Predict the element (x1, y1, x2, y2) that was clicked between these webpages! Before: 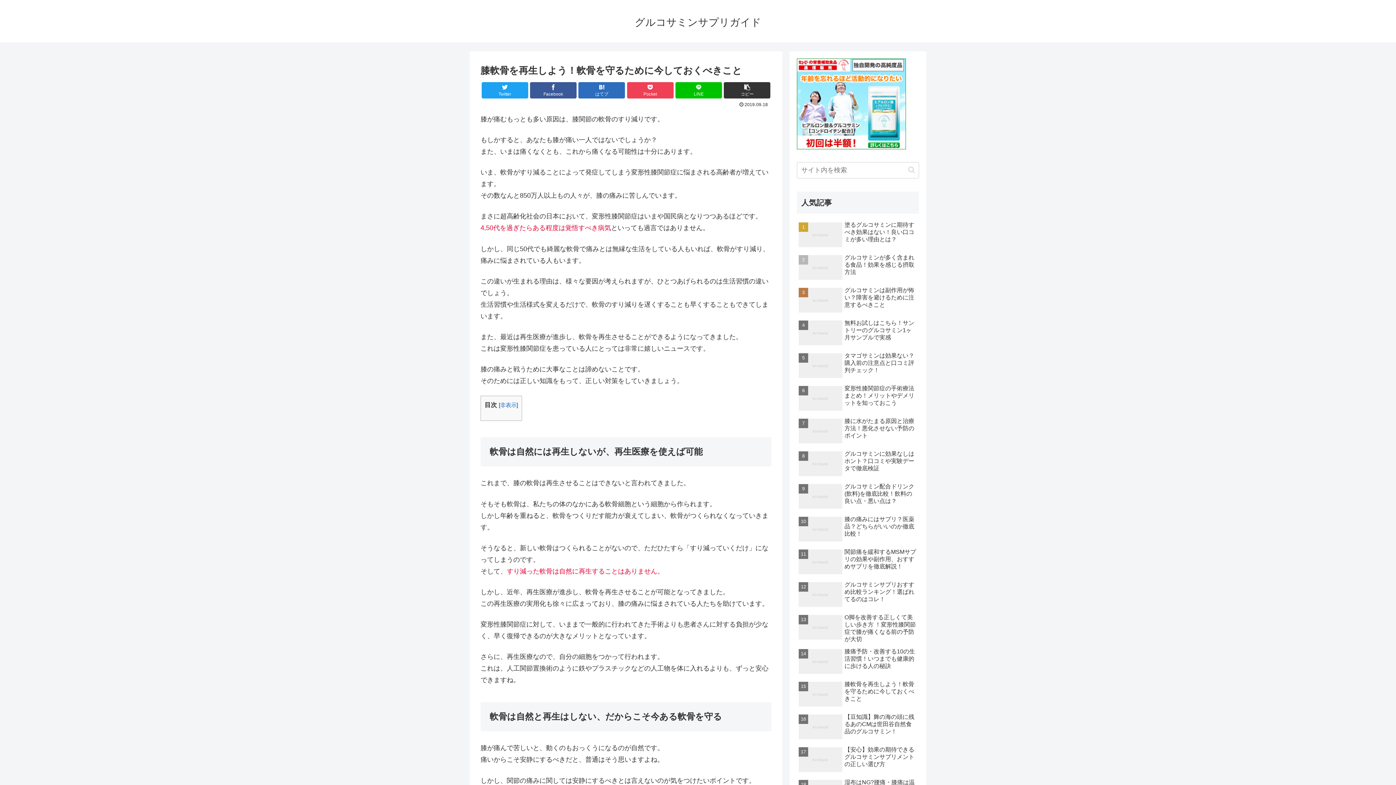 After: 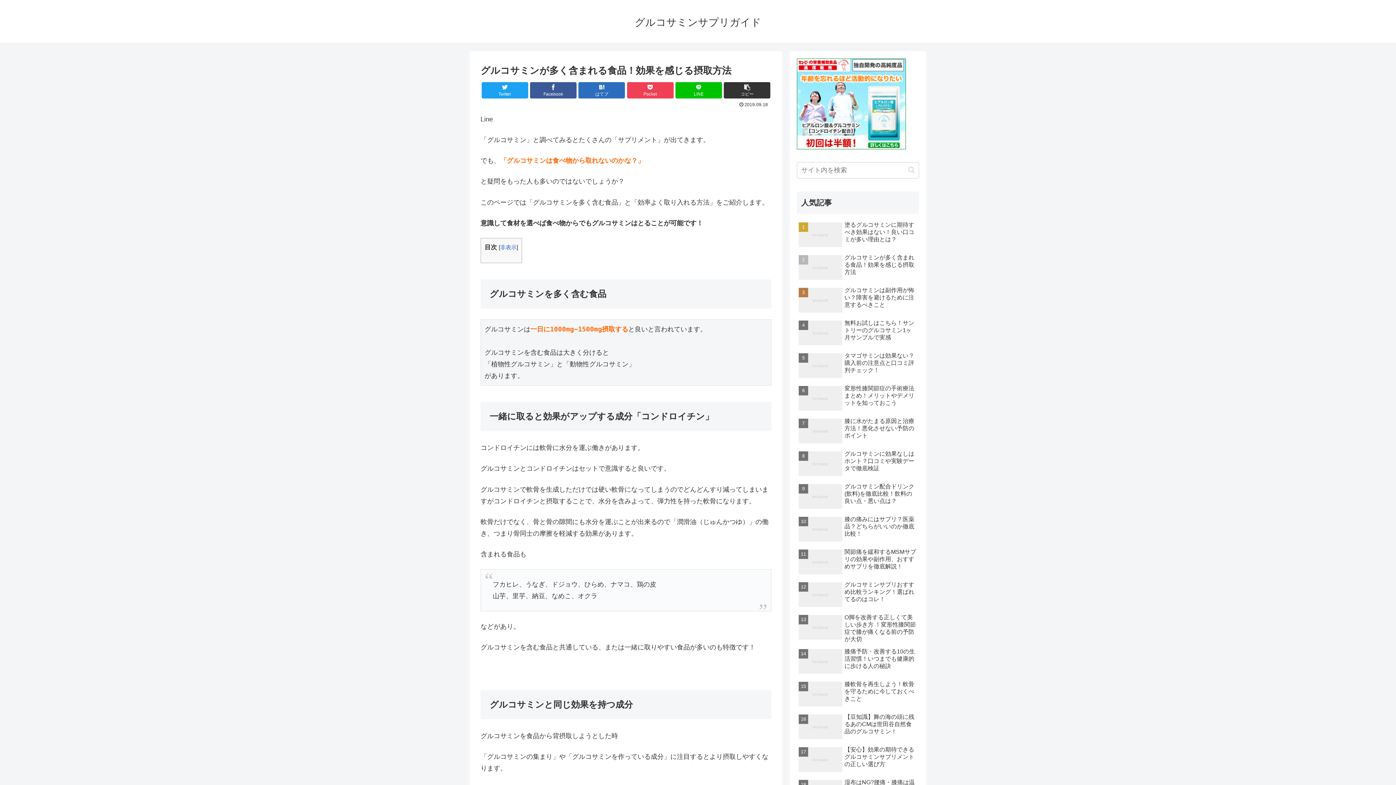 Action: label: グルコサミンが多く含まれる食品！効果を感じる摂取方法 bbox: (797, 252, 919, 283)